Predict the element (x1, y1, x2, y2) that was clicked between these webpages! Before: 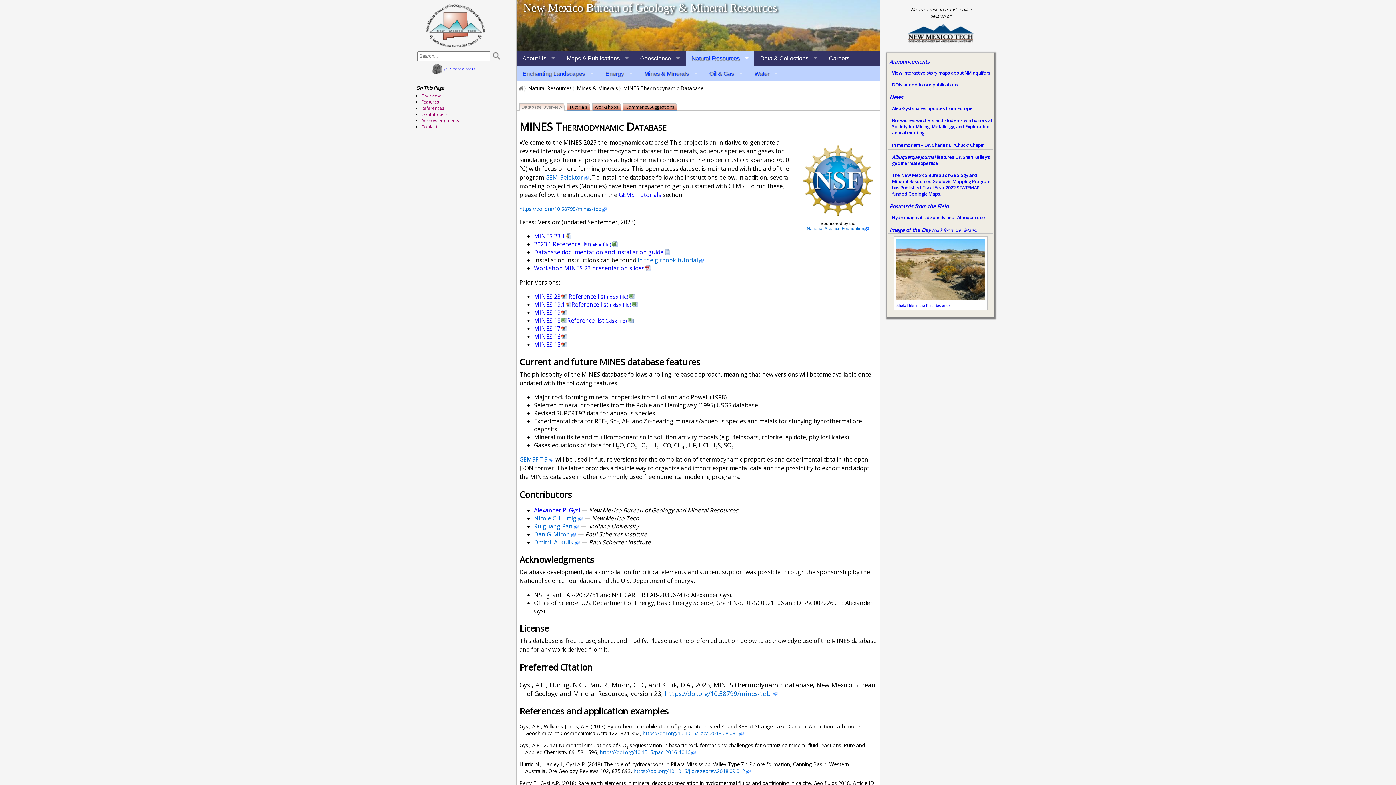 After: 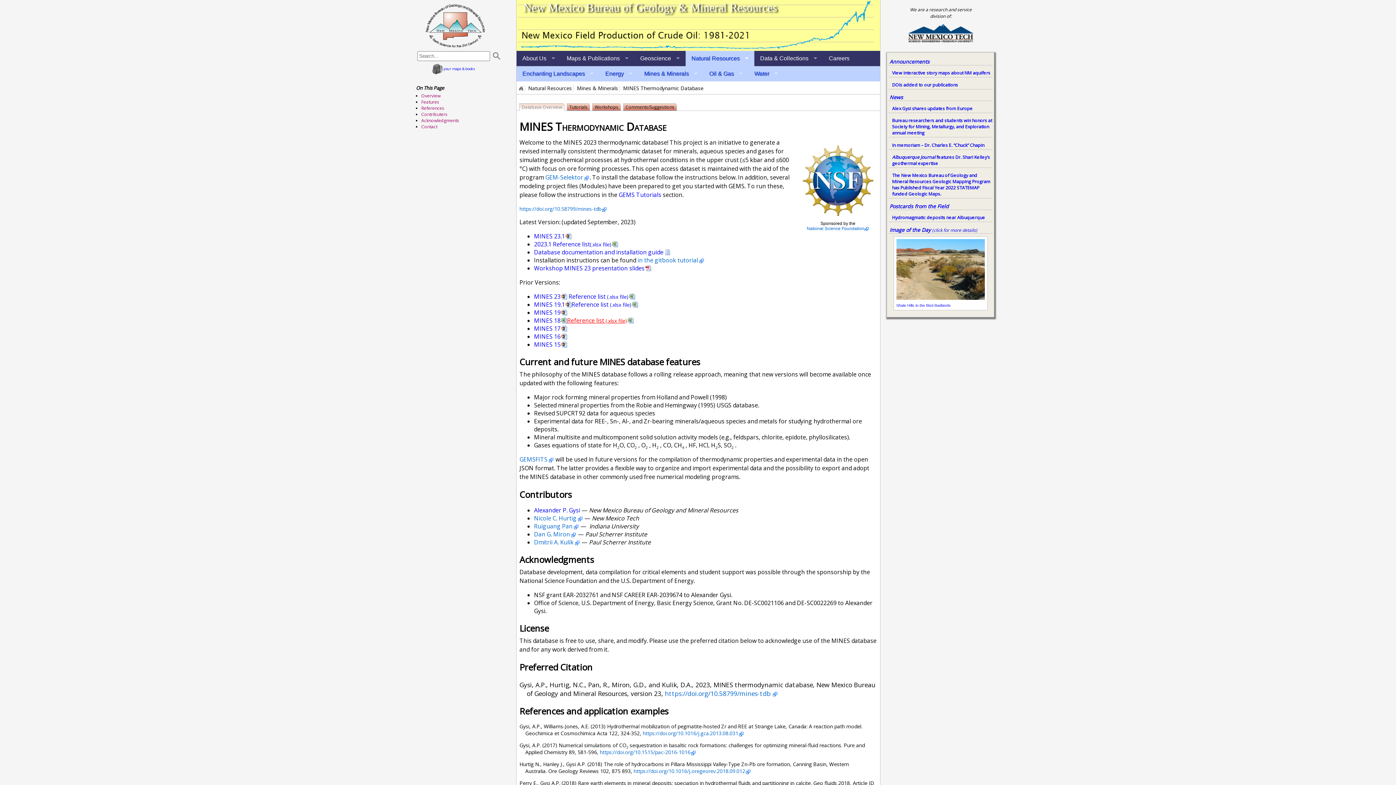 Action: label: Reference list (.xlsx file) bbox: (567, 316, 633, 324)